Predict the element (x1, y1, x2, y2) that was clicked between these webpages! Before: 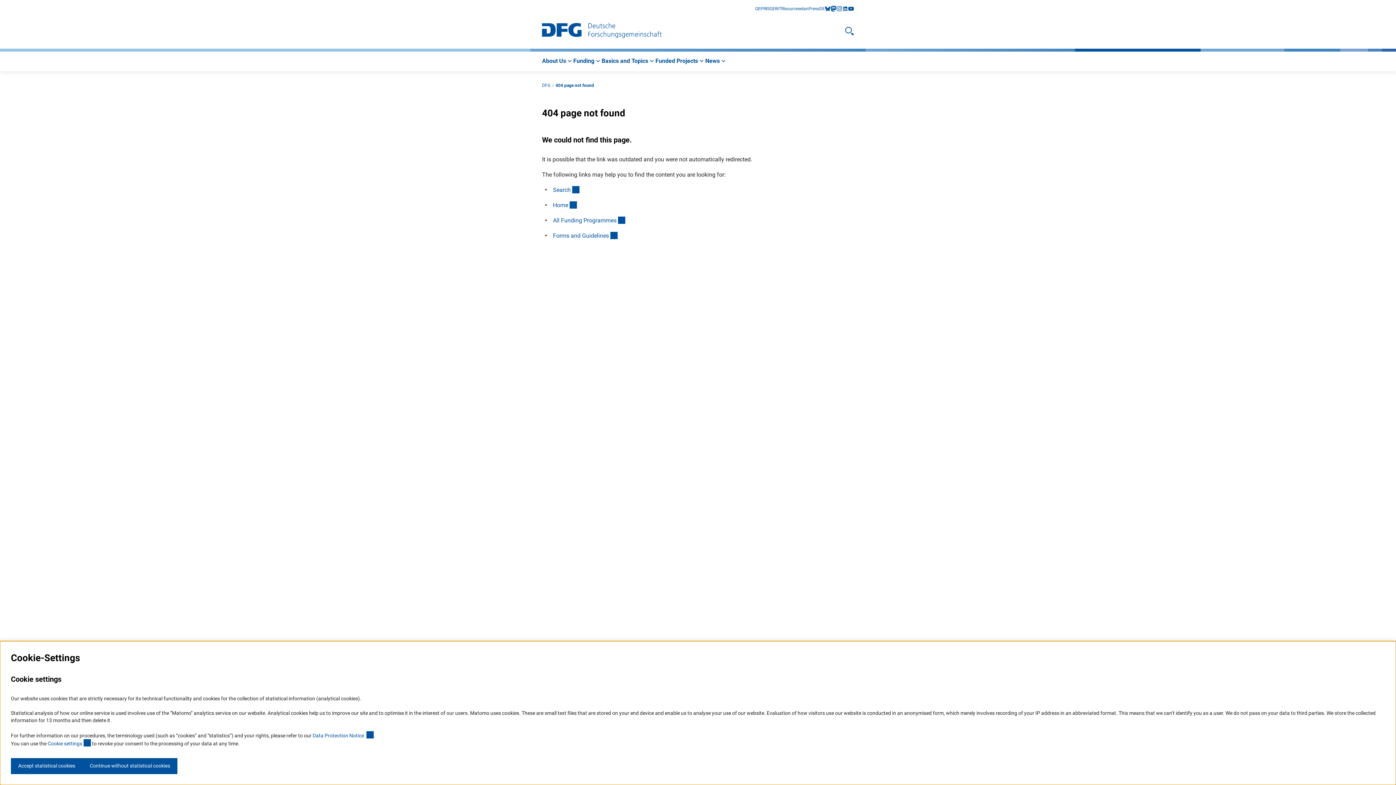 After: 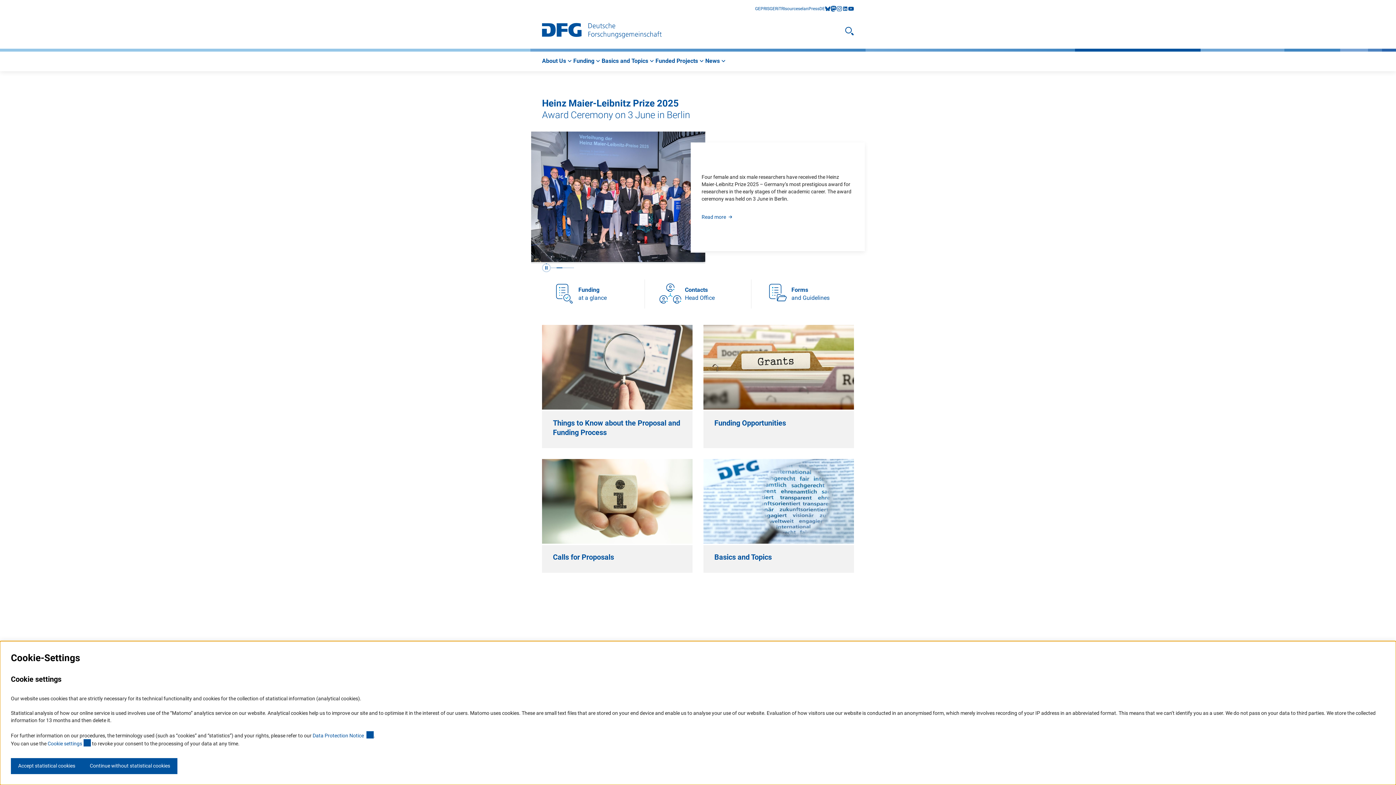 Action: bbox: (553, 201, 577, 208) label: Home
(interner Link)